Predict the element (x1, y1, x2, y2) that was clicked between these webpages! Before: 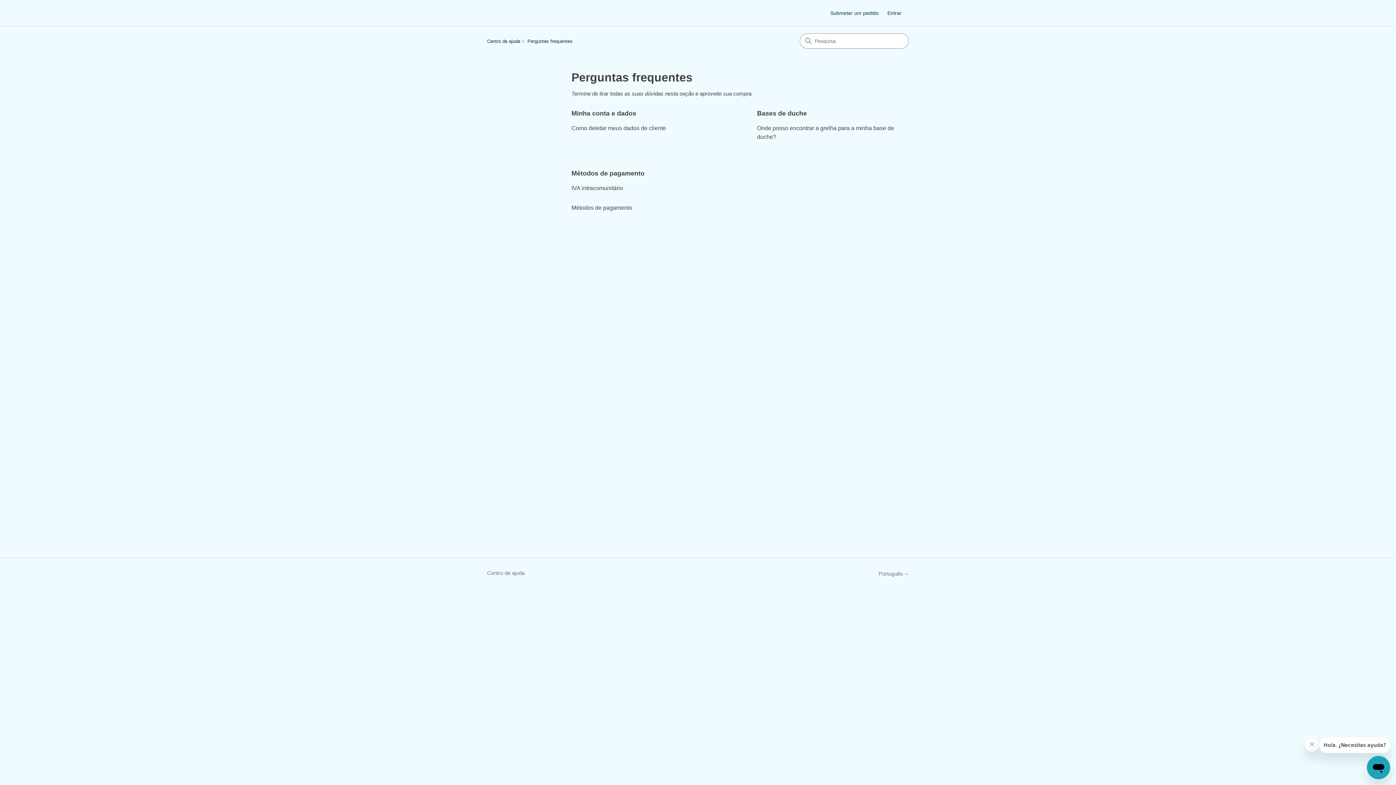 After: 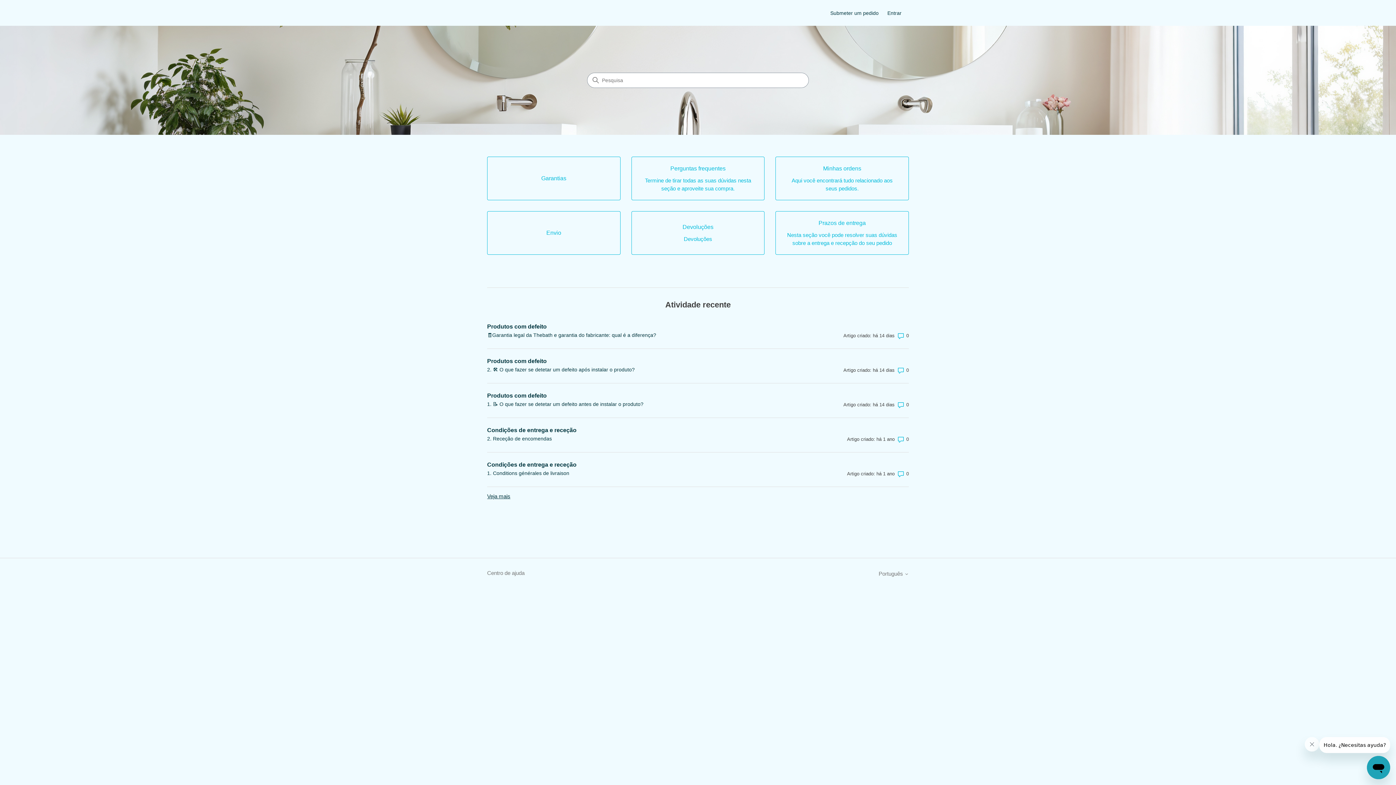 Action: label: Centro de ajuda bbox: (487, 569, 524, 577)